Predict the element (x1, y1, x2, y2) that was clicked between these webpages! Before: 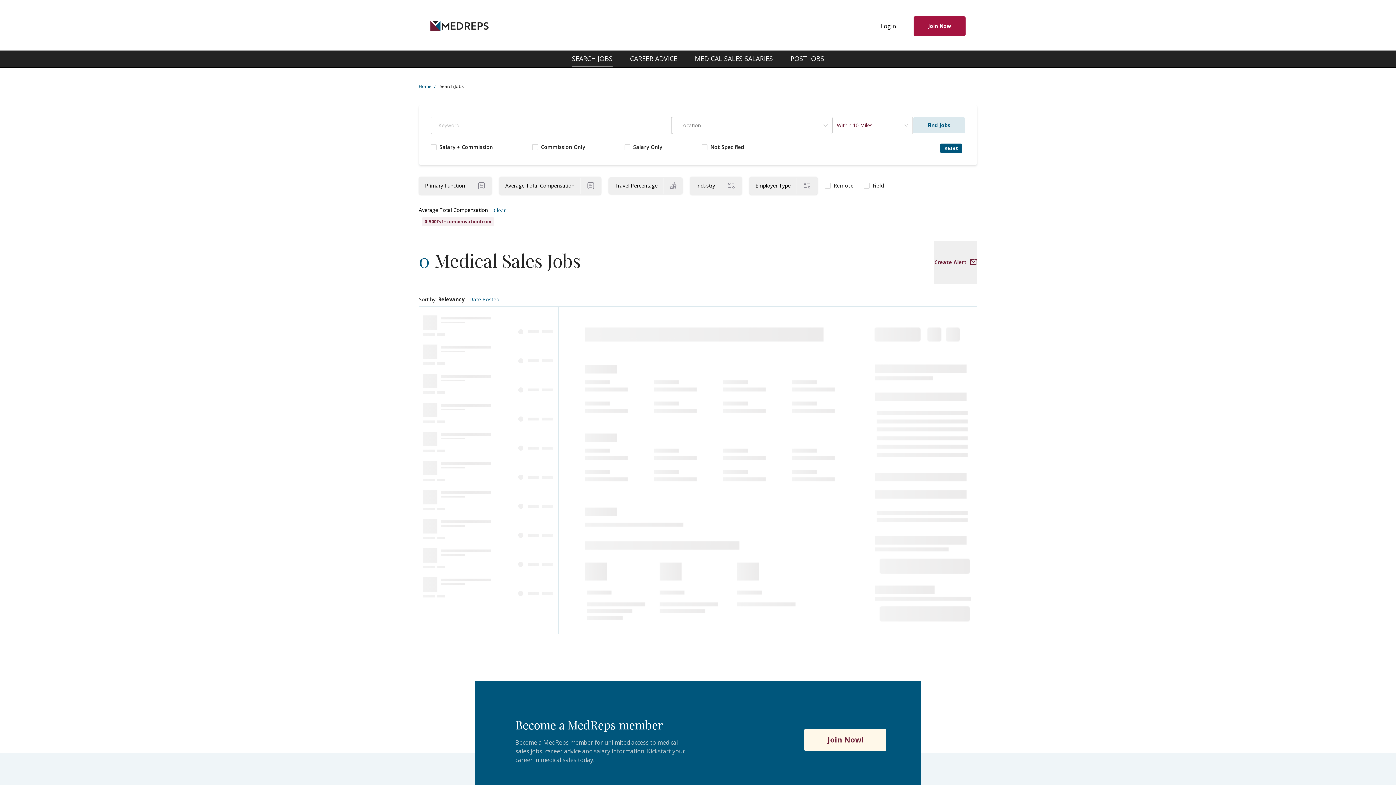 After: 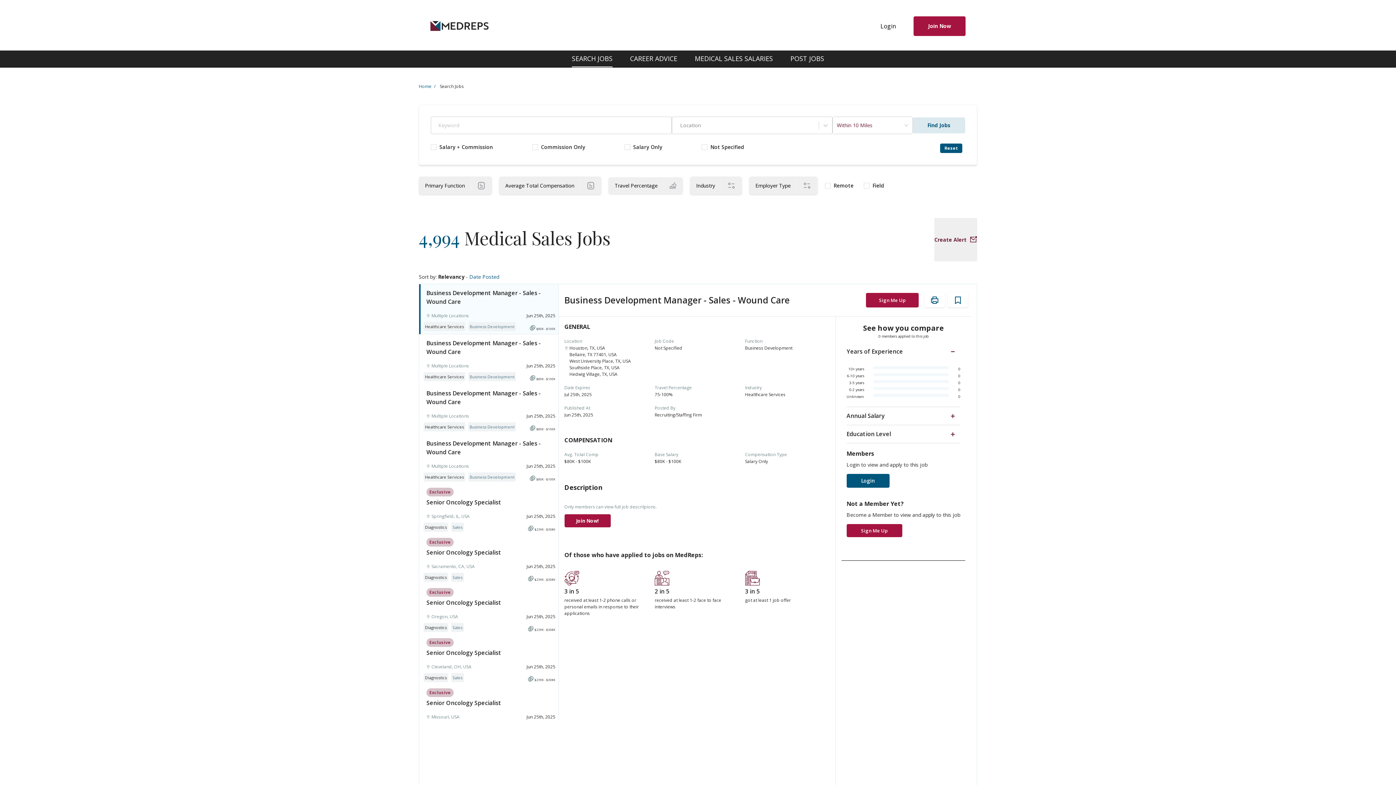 Action: label: Reset bbox: (940, 143, 962, 153)